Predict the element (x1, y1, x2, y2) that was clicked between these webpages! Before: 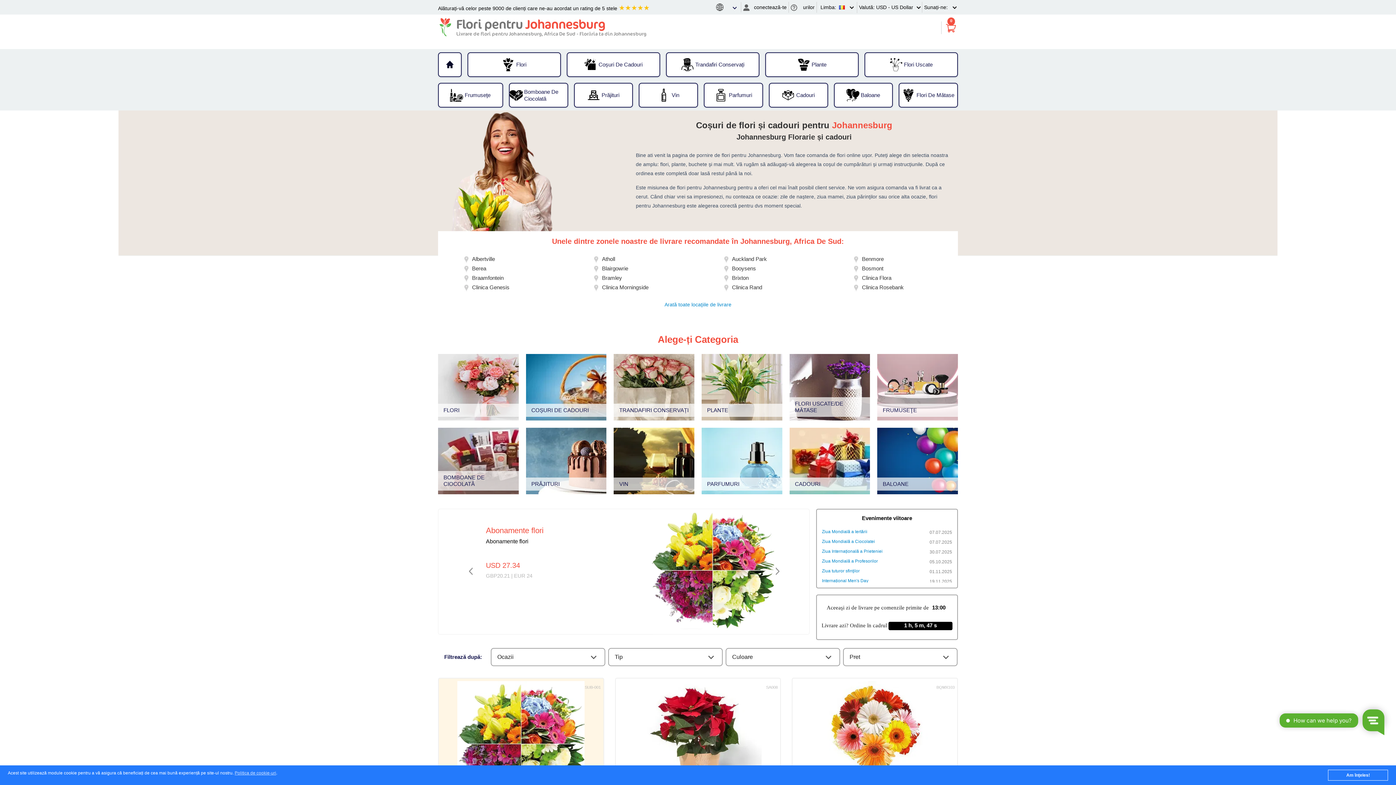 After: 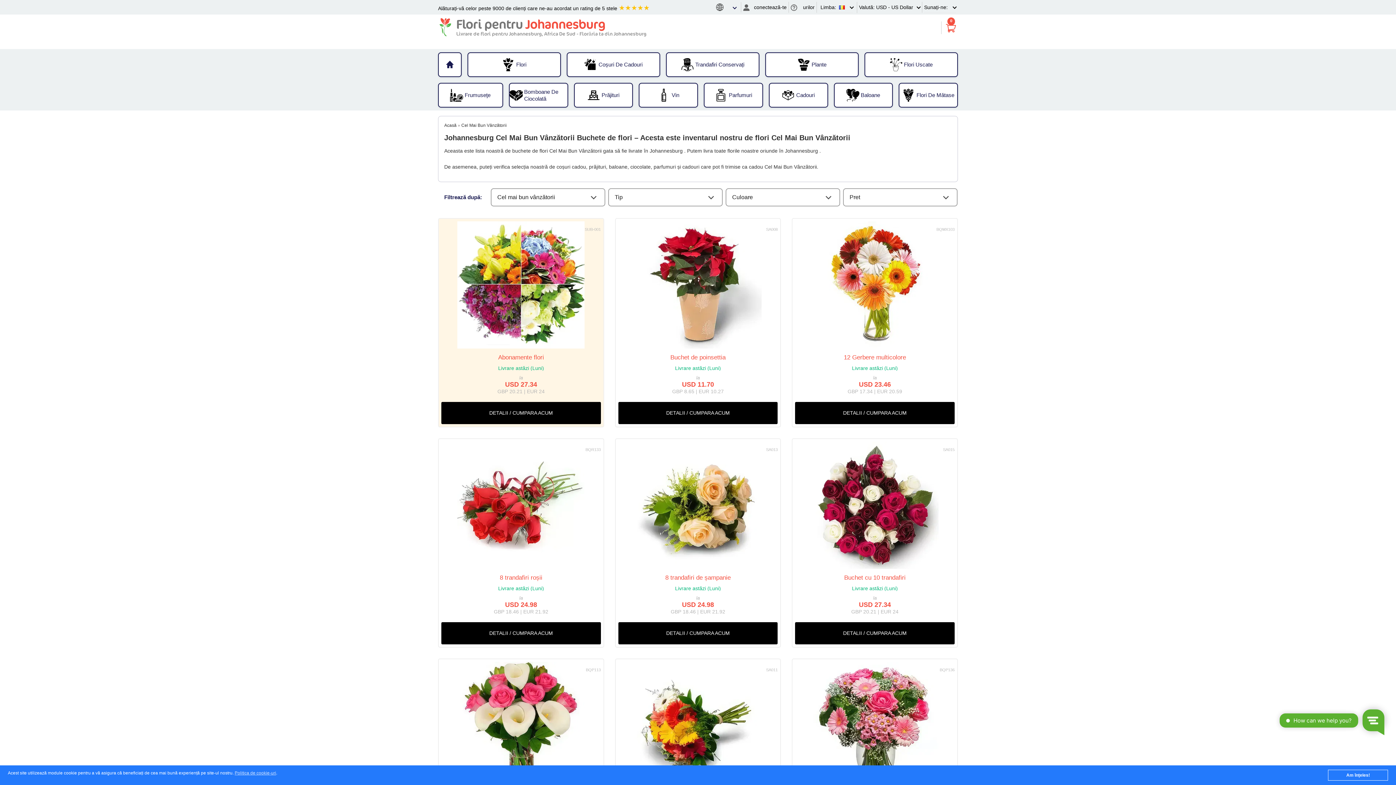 Action: label: Internaţional Men's Day bbox: (822, 578, 868, 586)